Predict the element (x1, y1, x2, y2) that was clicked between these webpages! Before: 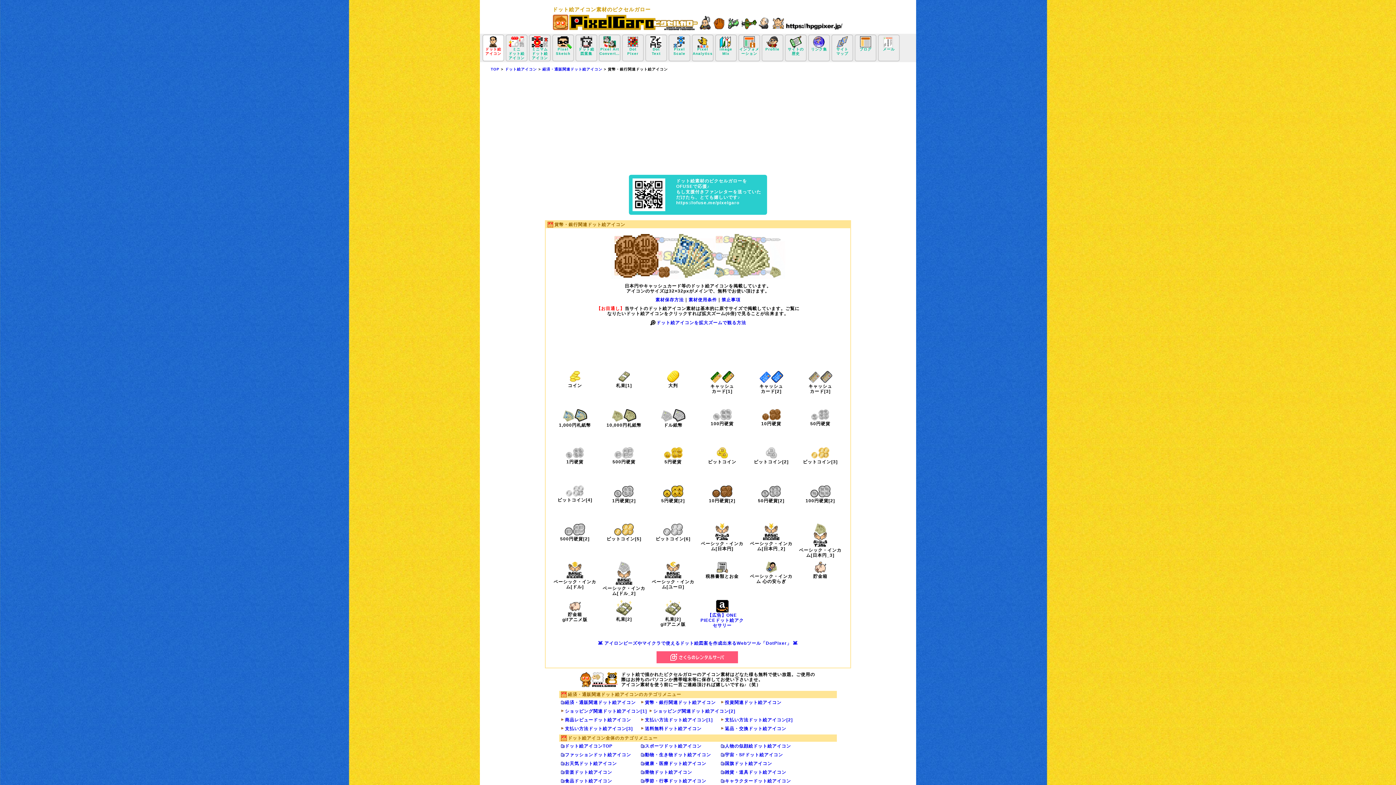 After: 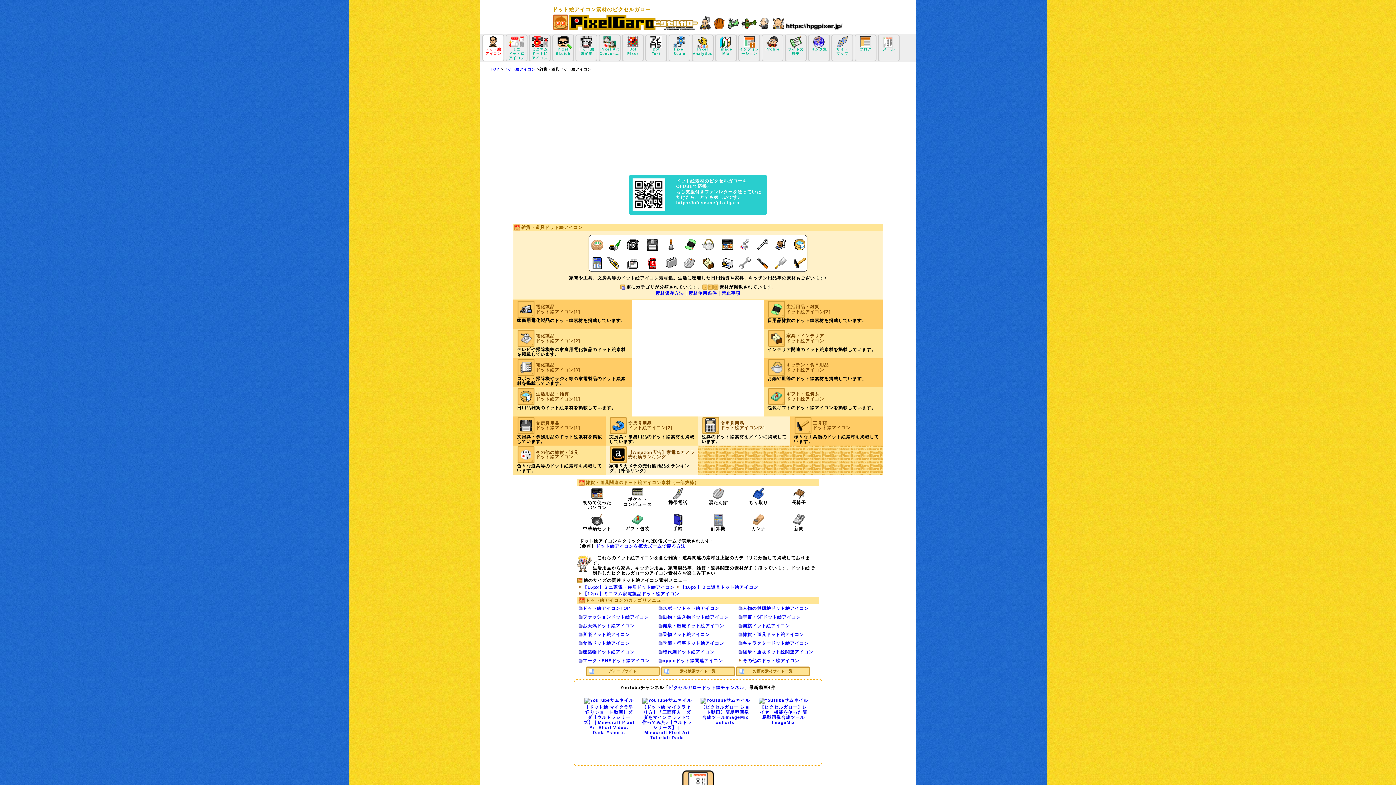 Action: bbox: (725, 770, 786, 775) label: 雑貨・道具ドット絵アイコン